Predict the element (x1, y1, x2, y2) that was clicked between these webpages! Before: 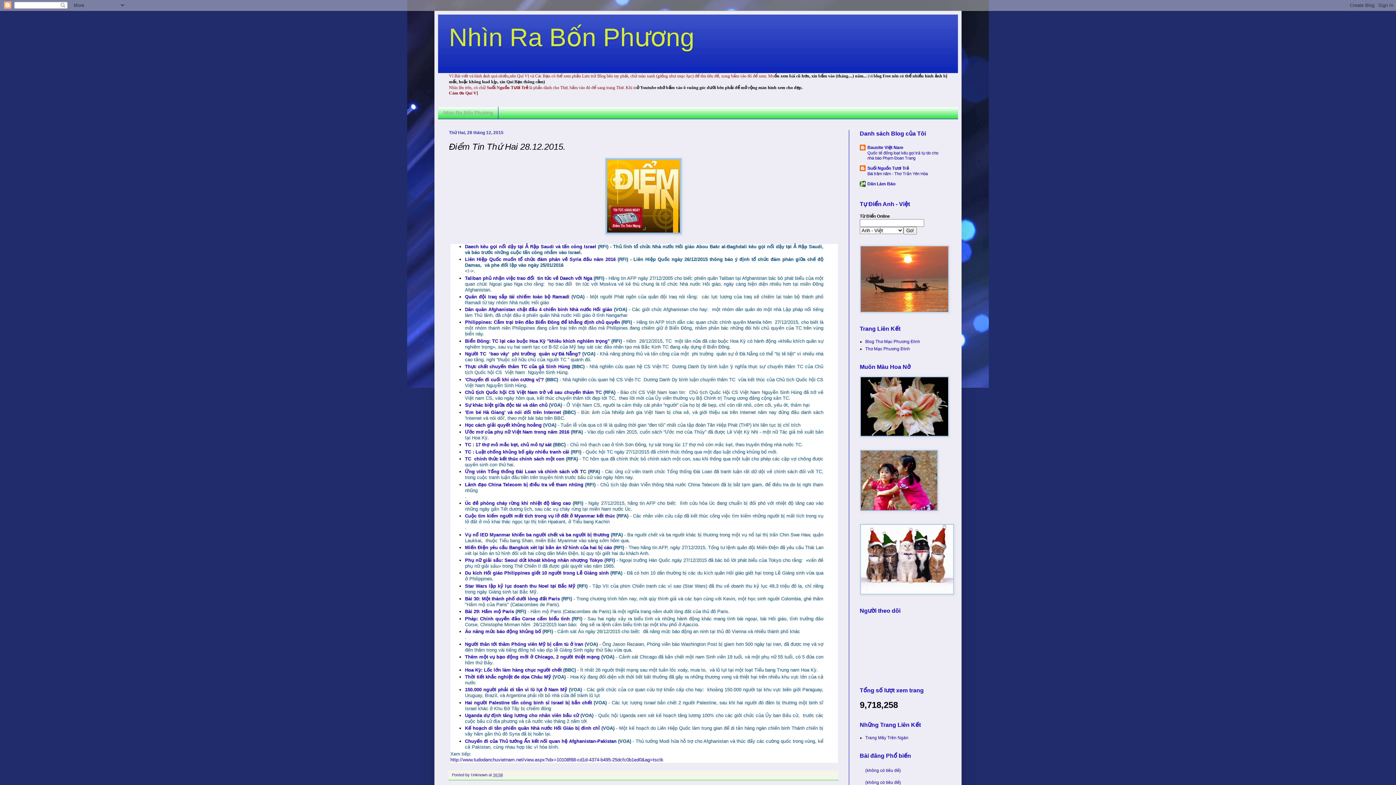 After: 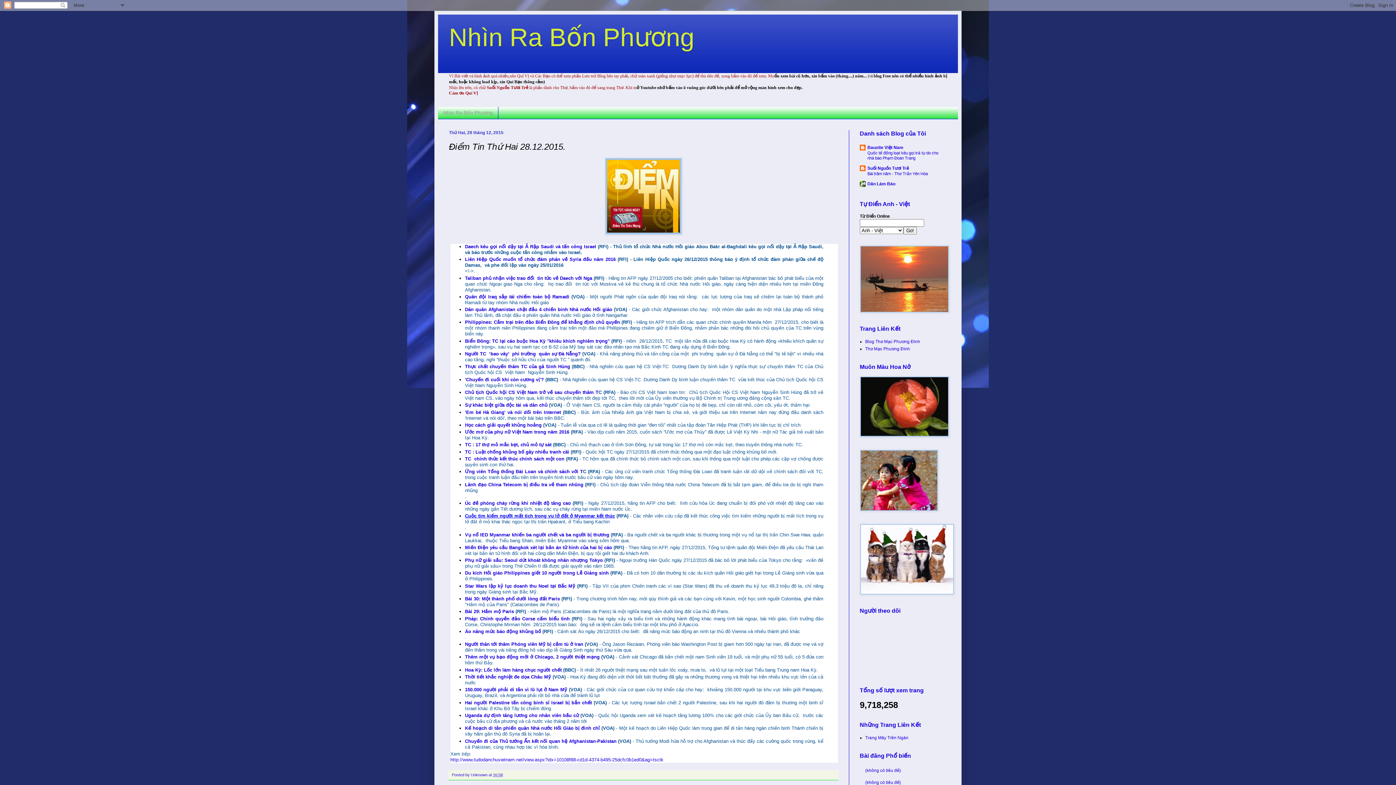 Action: bbox: (465, 513, 615, 518) label: Cuộc tìm kiếm người mất tích trong vụ lở đất ở Myanmar kết thúc